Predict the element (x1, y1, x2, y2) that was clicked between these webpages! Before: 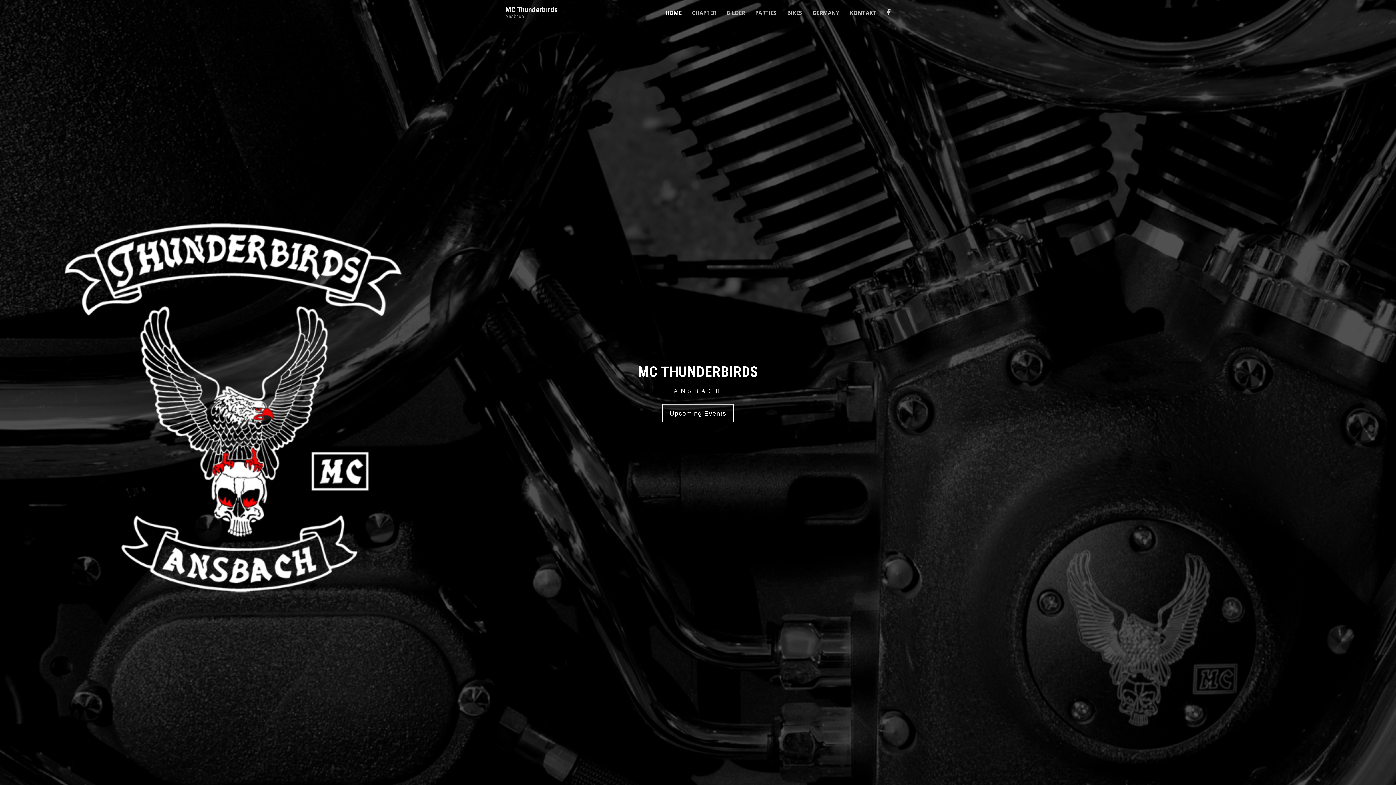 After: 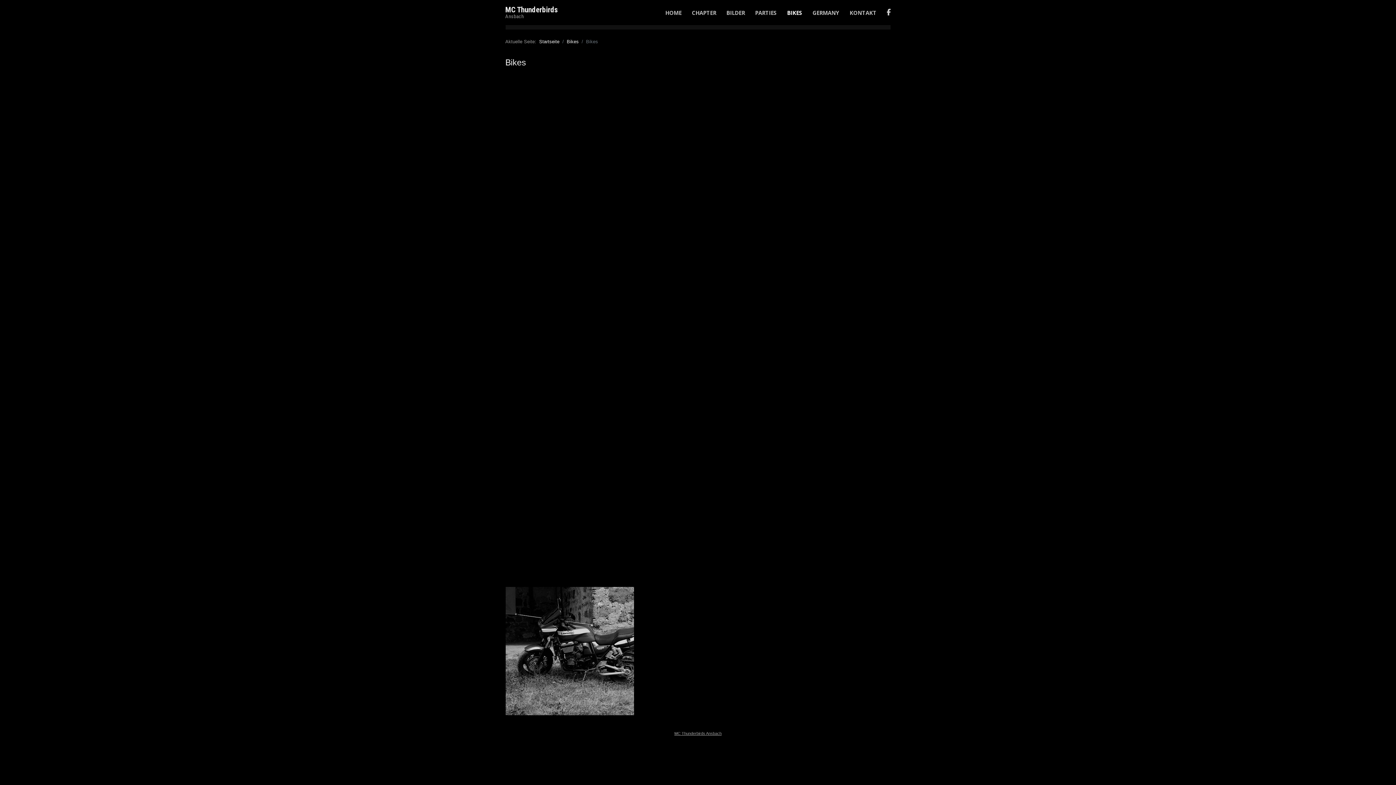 Action: label: BIKES bbox: (782, 6, 807, 19)